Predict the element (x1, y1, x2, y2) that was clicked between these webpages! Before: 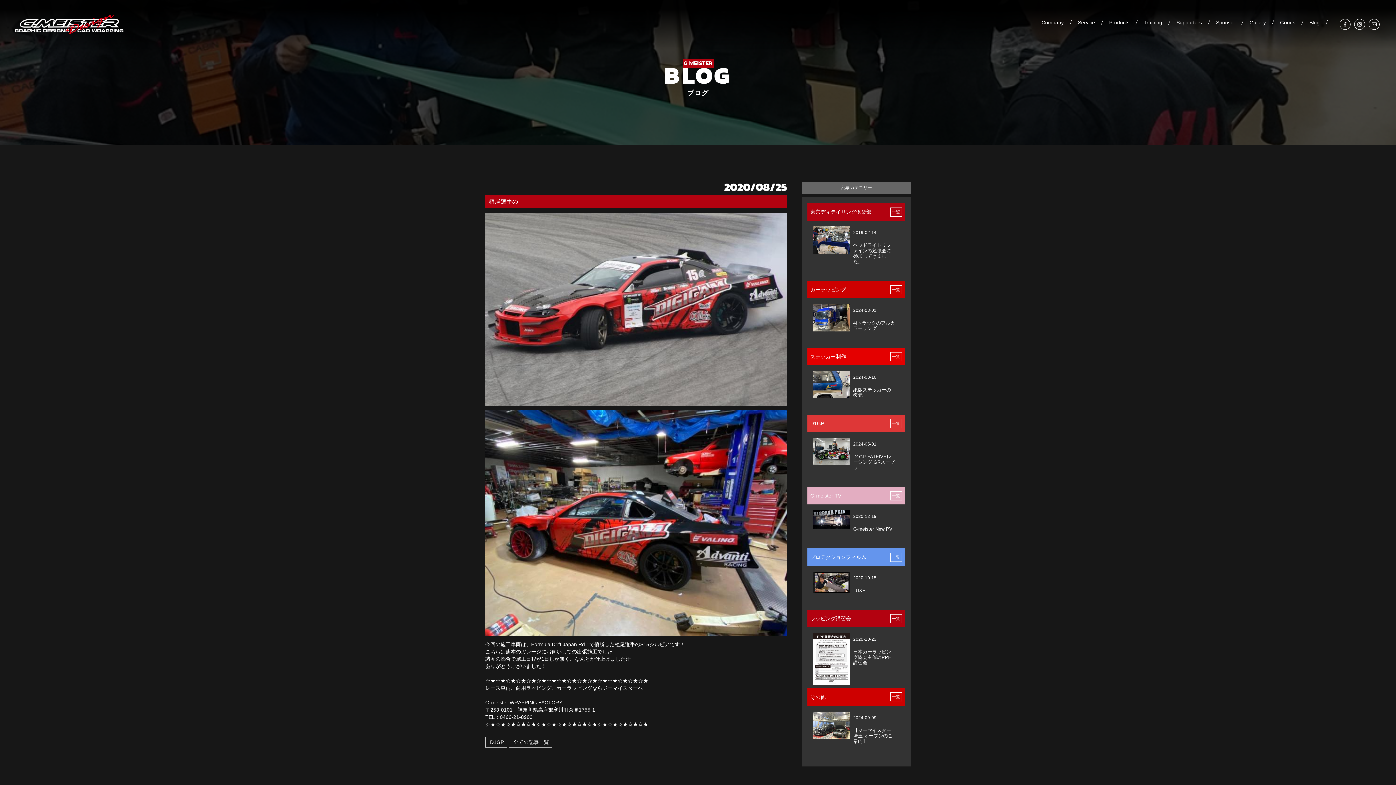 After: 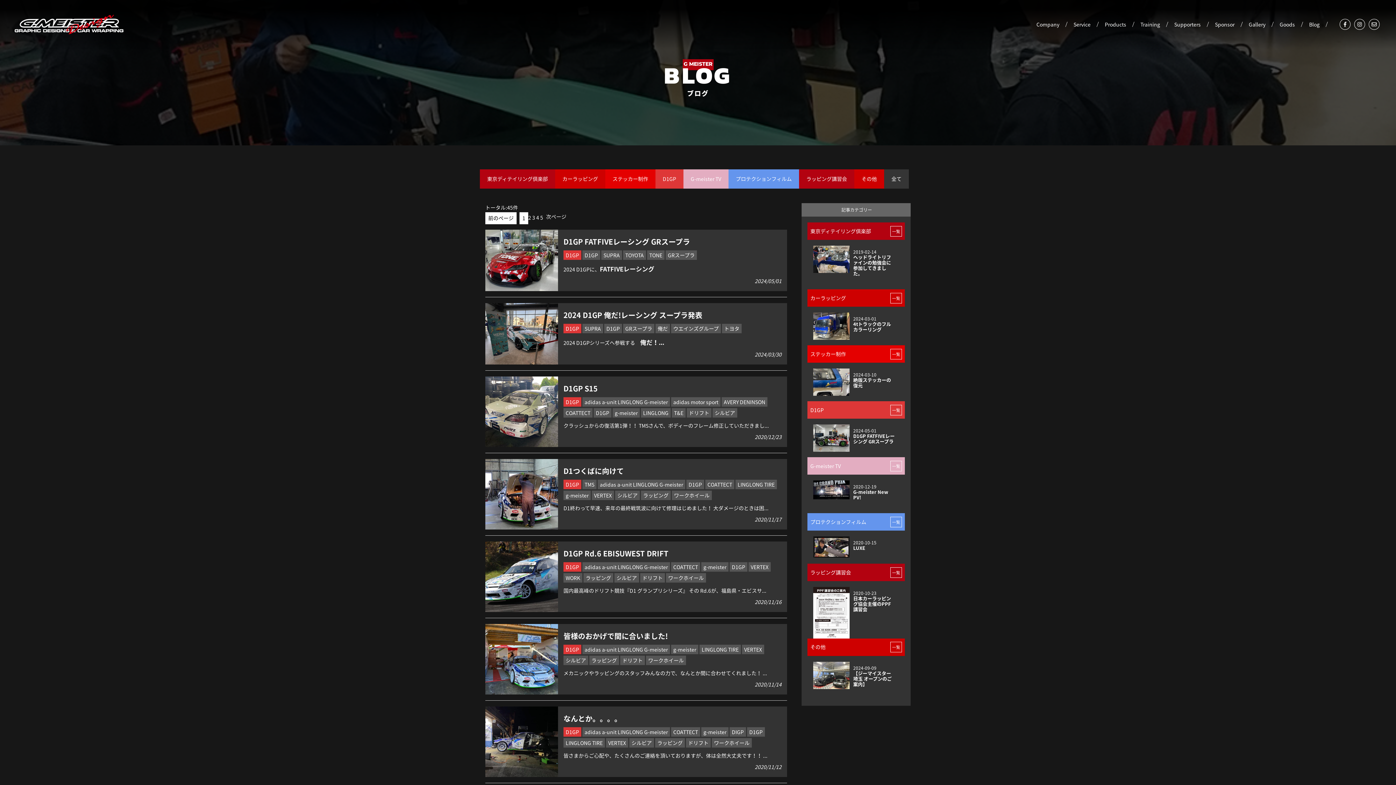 Action: label:  D1GP bbox: (487, 738, 505, 746)